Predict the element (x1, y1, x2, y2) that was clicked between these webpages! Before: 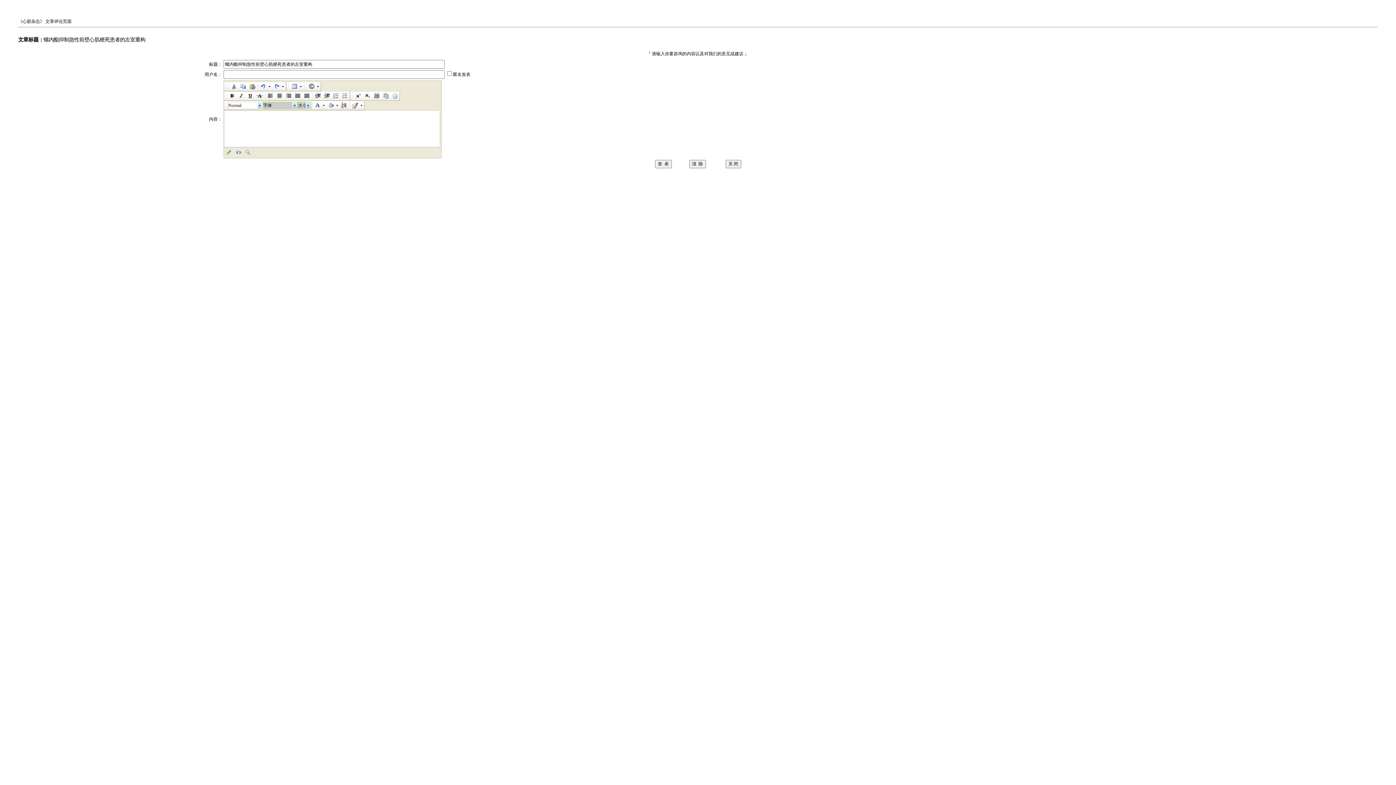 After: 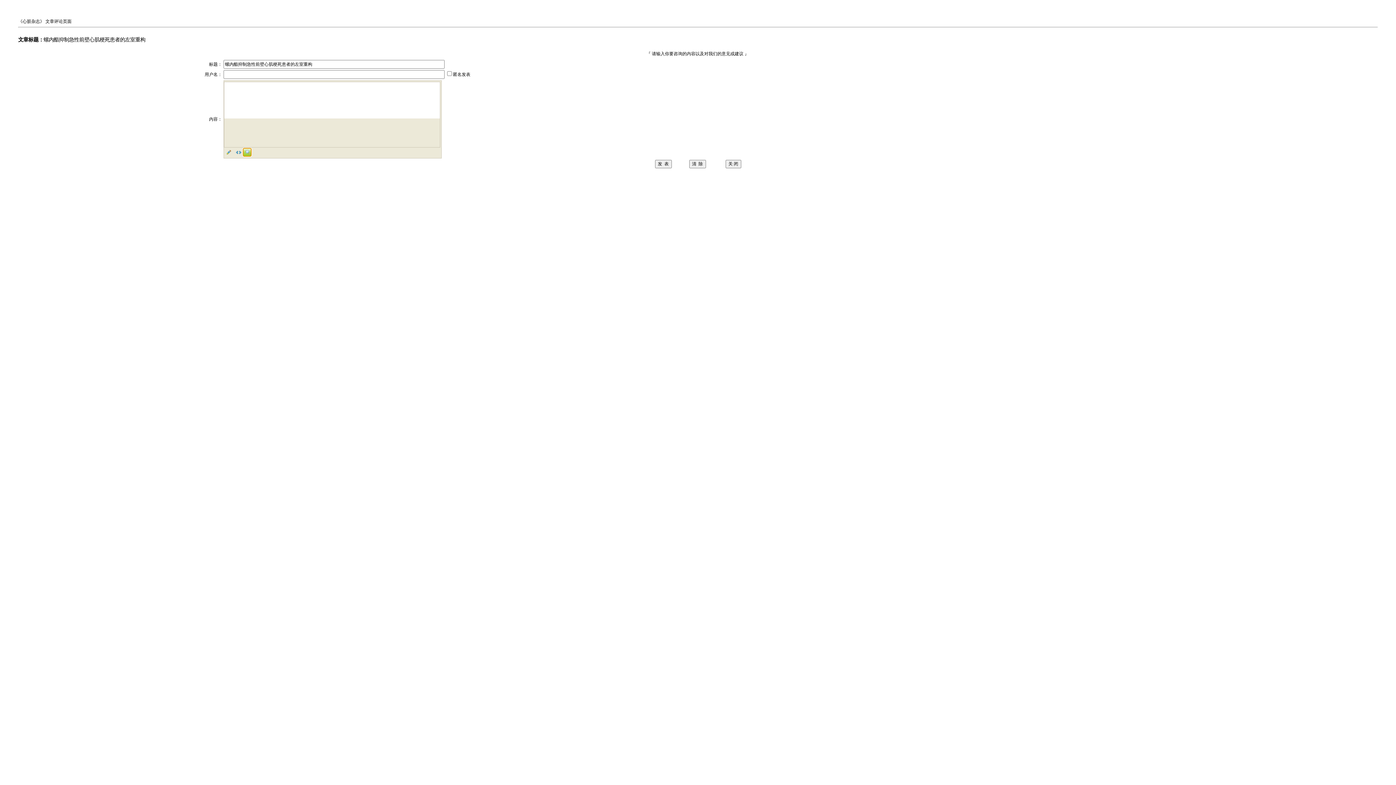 Action: bbox: (243, 148, 252, 156)